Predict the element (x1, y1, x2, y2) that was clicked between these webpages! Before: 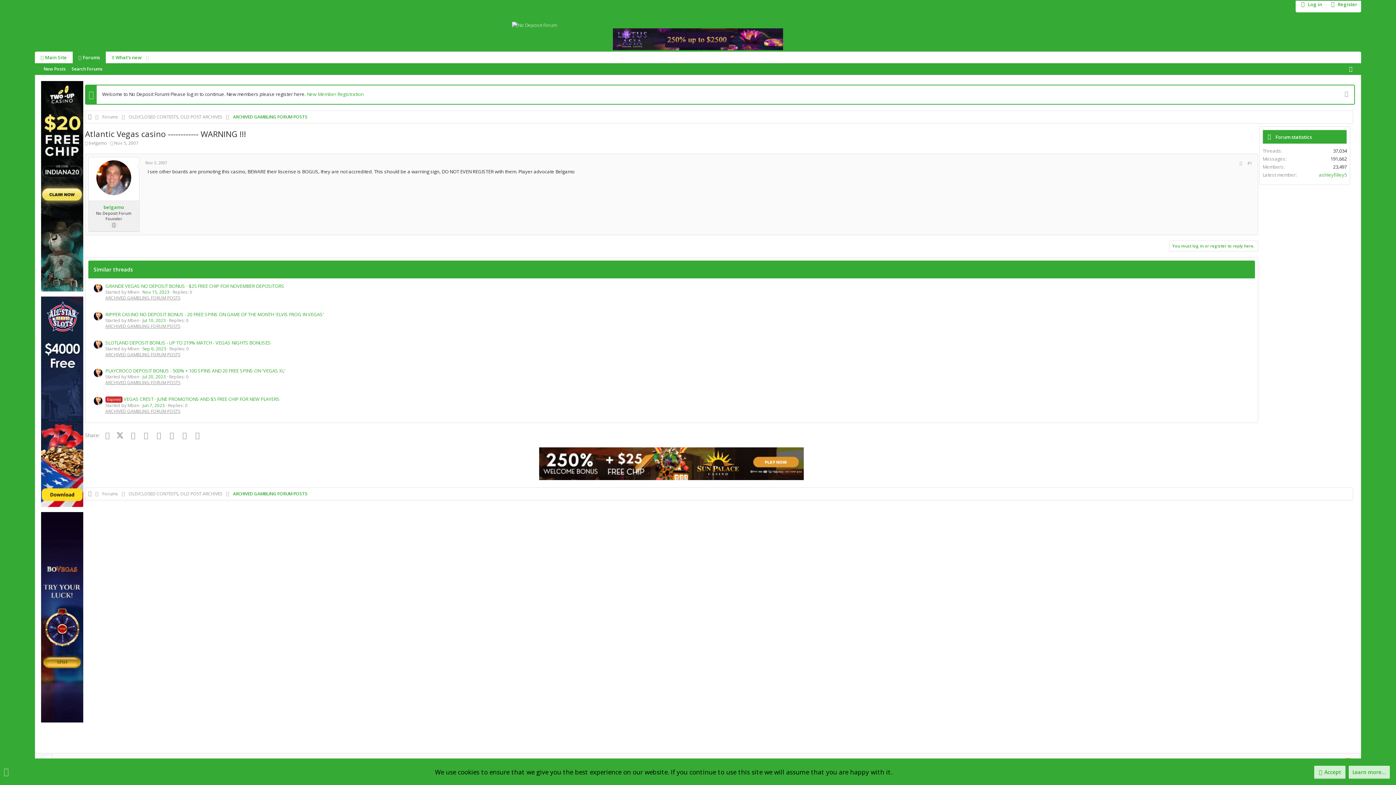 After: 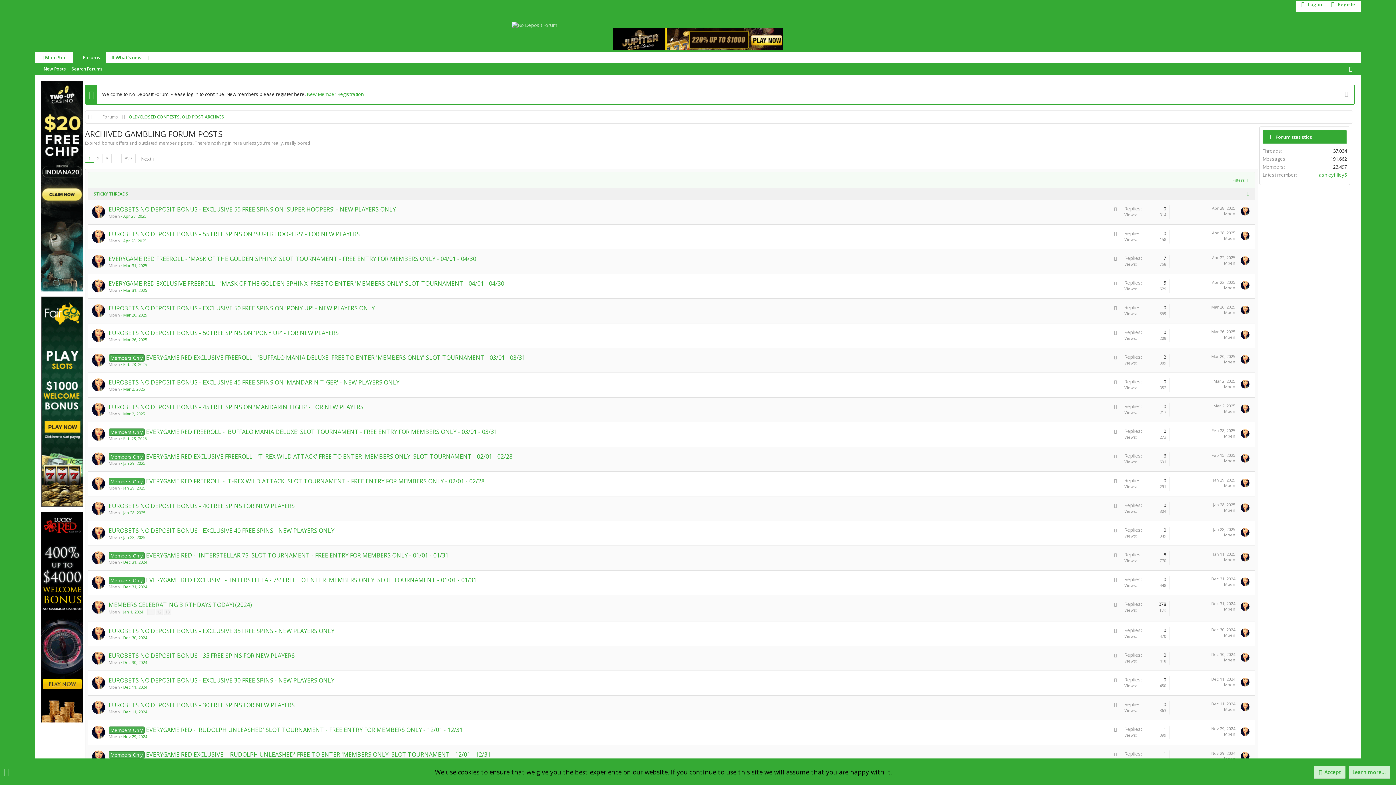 Action: label: ARCHIVED GAMBLING FORUM POSTS bbox: (105, 408, 180, 414)